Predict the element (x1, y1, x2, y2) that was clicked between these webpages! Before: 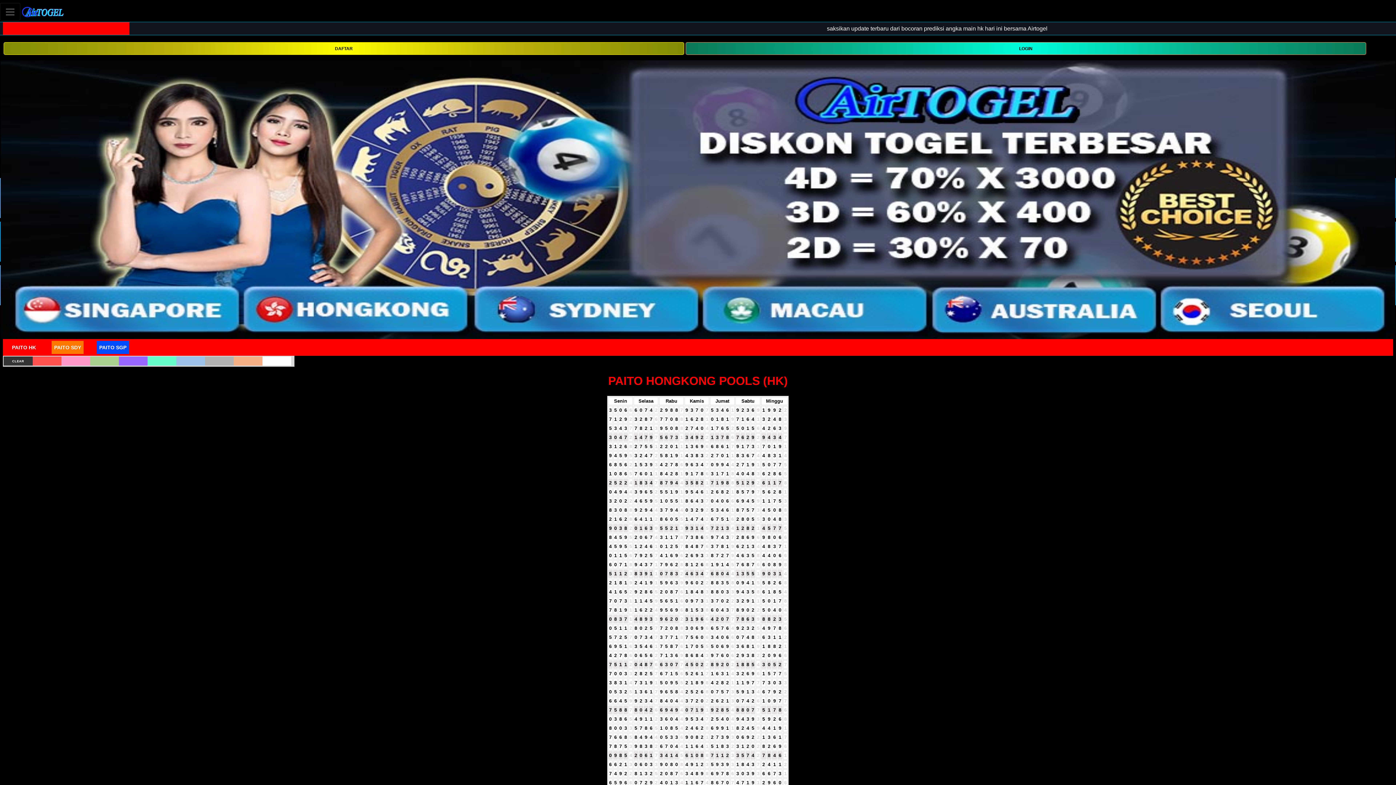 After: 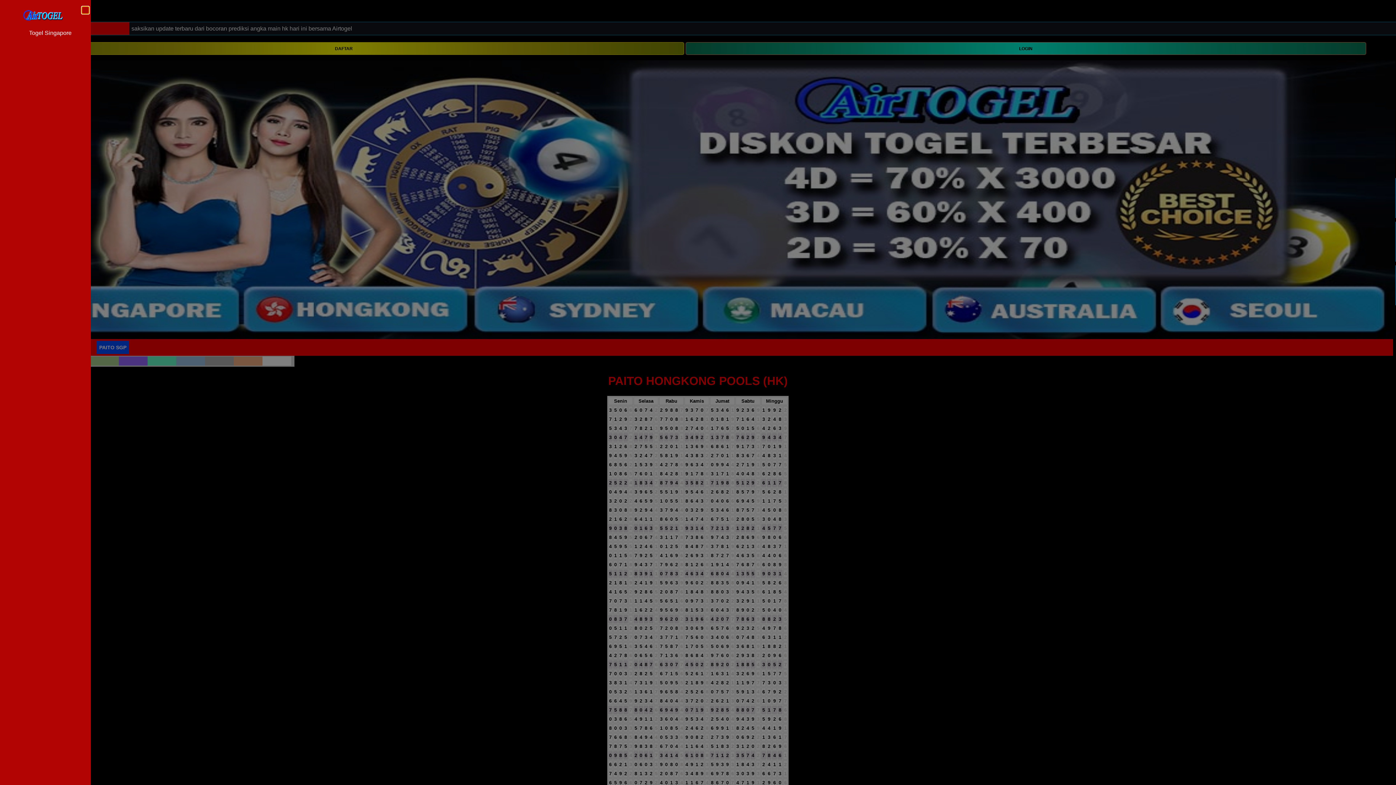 Action: label: Toggle navigation bbox: (0, 2, 20, 20)